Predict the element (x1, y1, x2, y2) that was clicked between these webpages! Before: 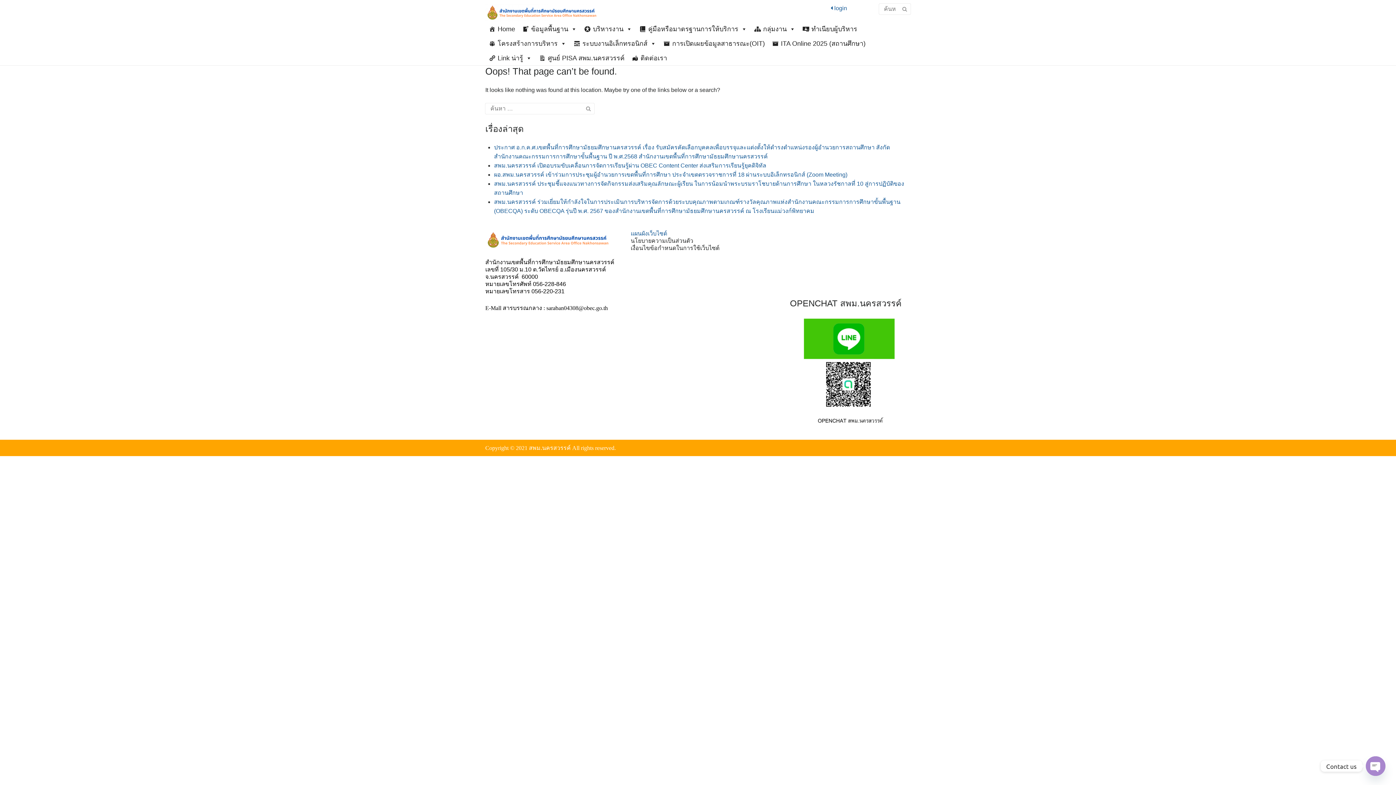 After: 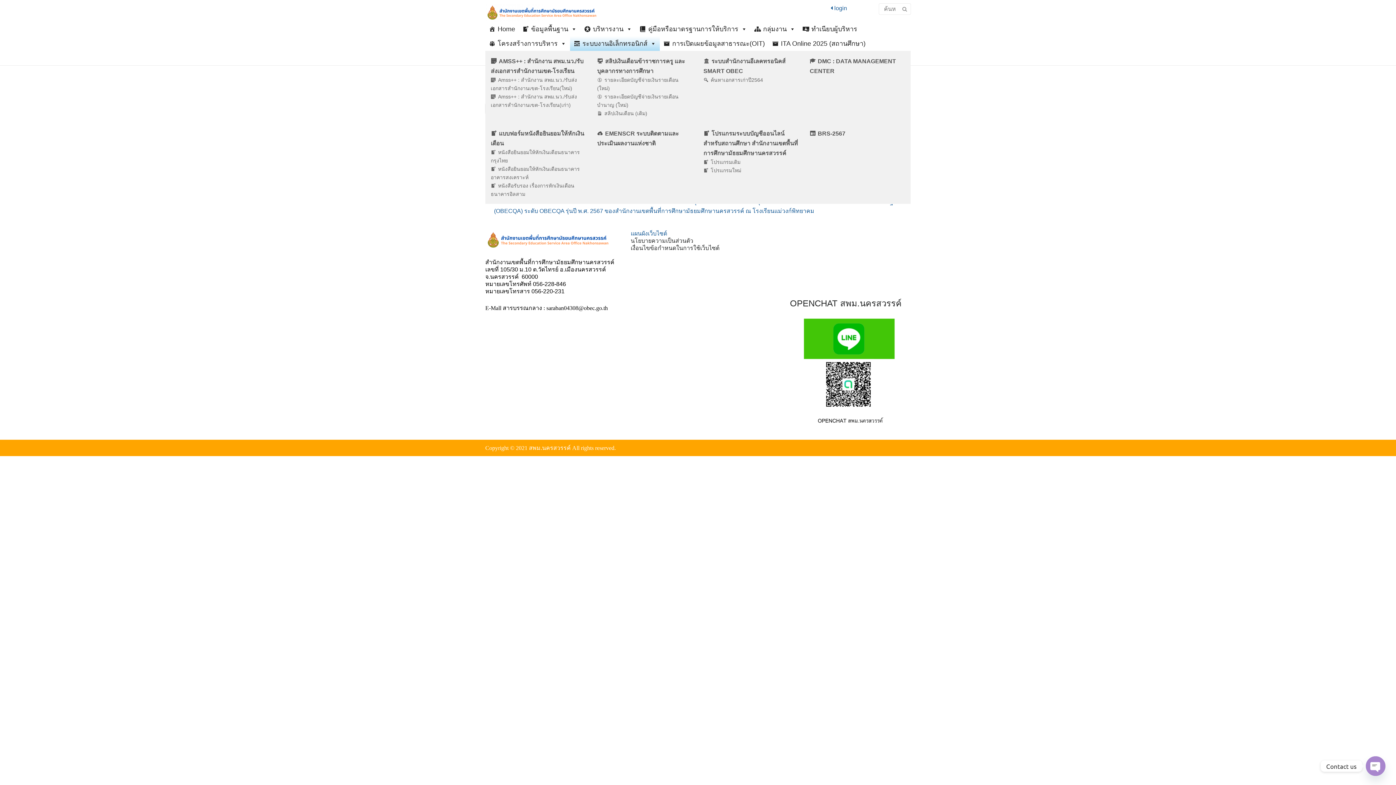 Action: label: ระบบงานอิเล็กทรอนิกส์ bbox: (570, 36, 660, 50)